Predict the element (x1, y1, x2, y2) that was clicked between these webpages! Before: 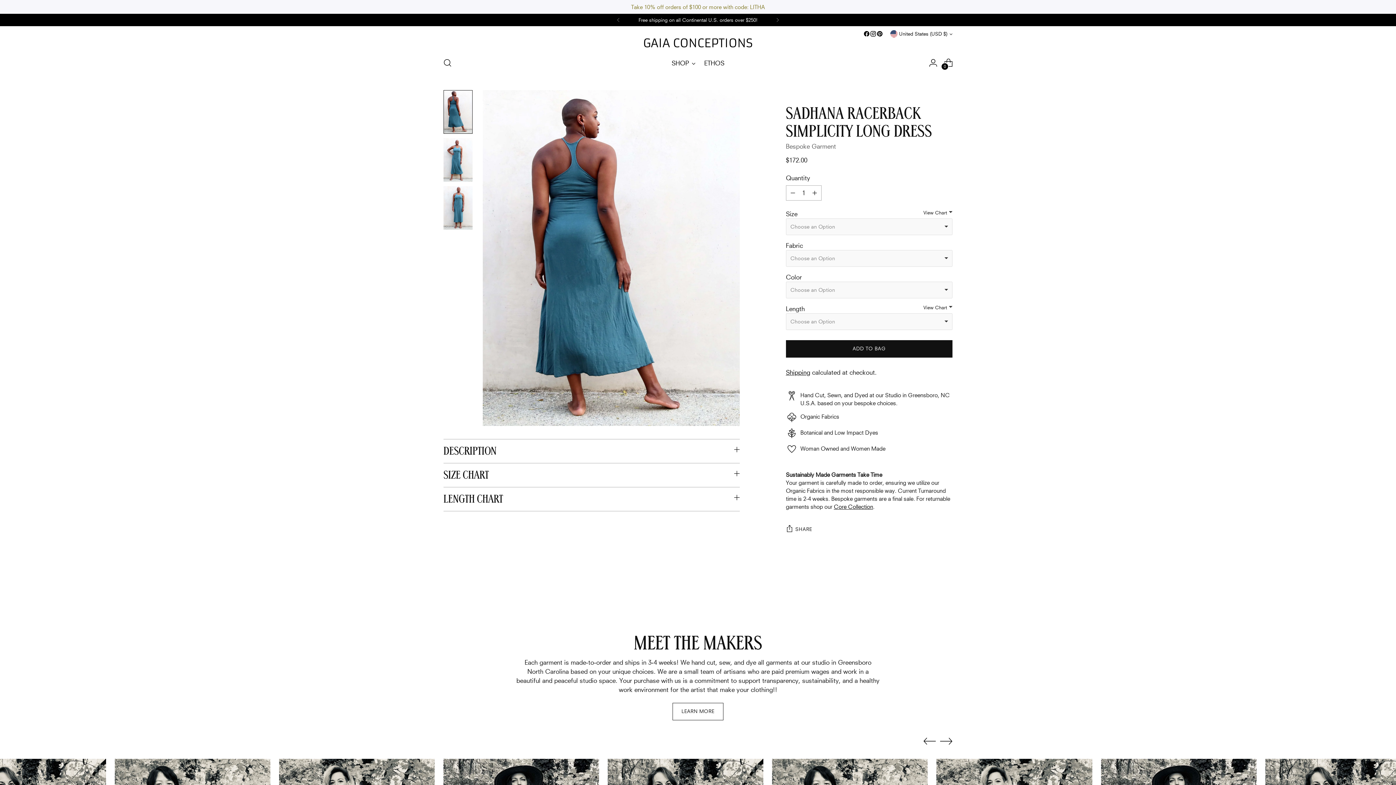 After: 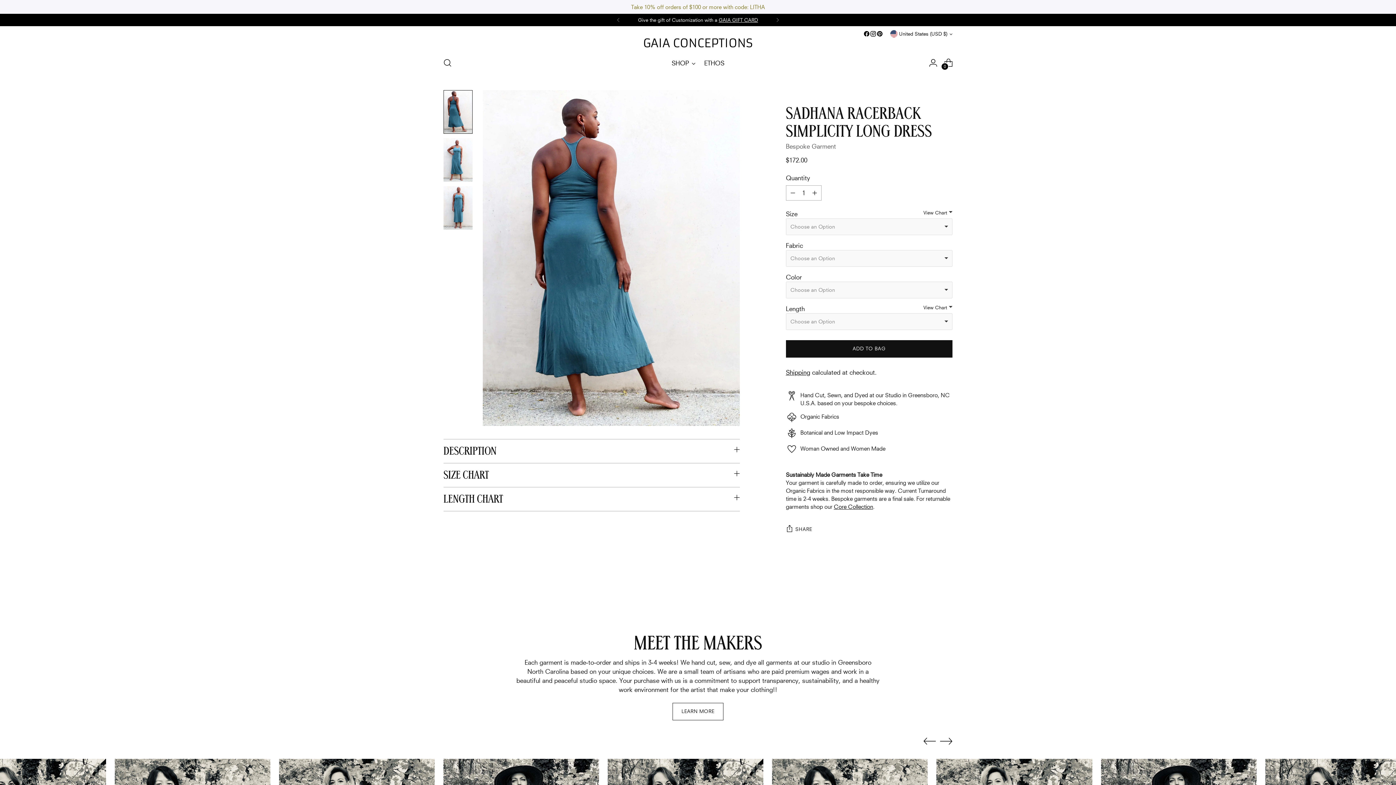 Action: bbox: (870, 30, 876, 37)